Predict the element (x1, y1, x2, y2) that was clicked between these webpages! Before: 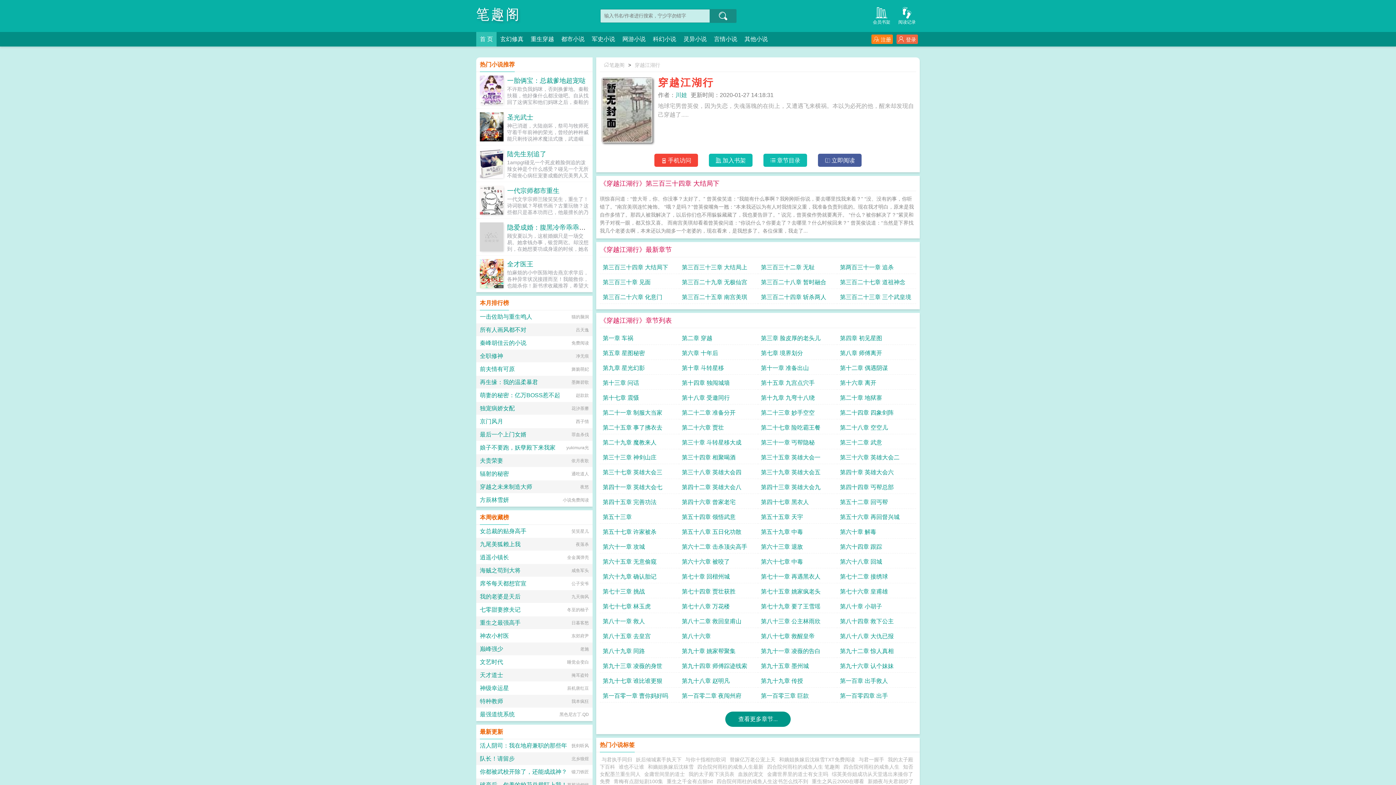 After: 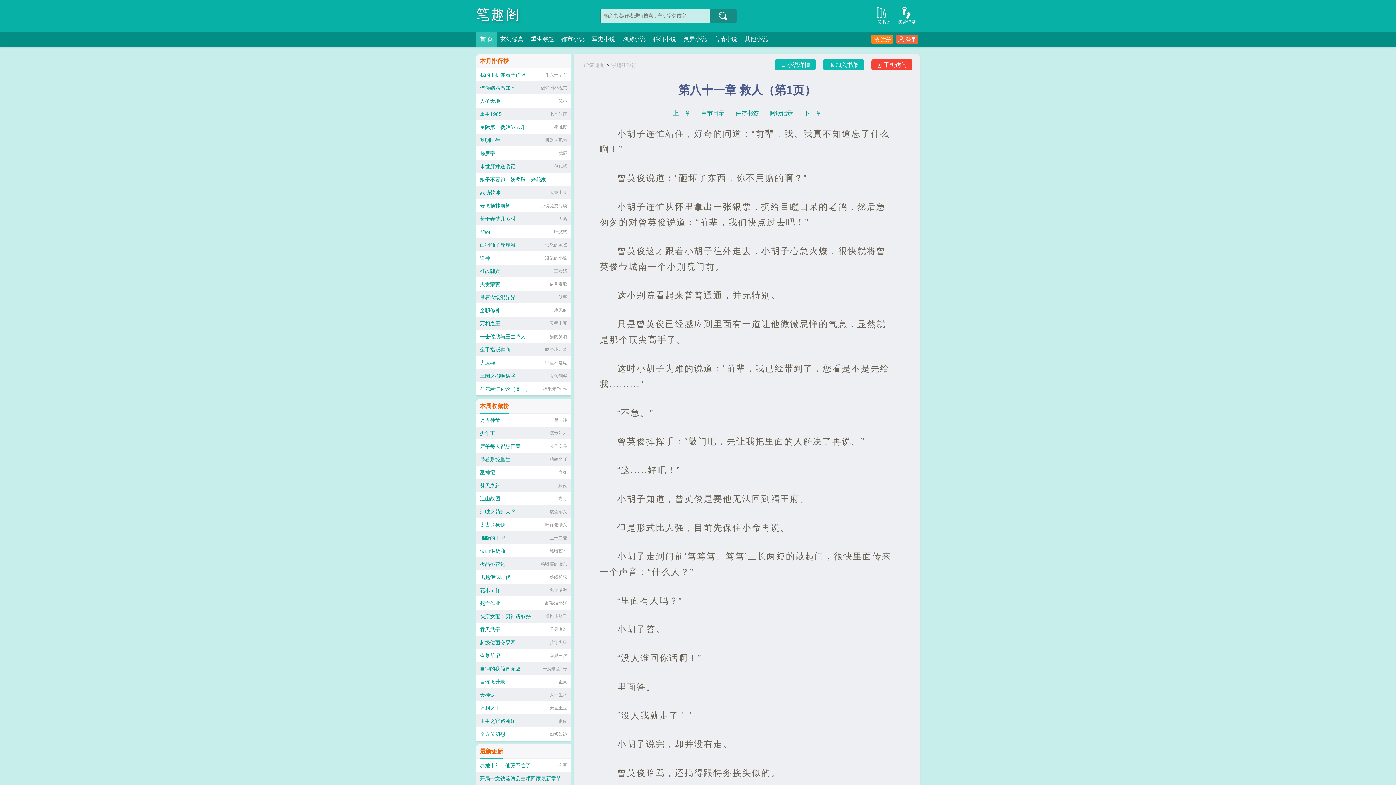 Action: bbox: (602, 615, 676, 628) label: 第八十一章 救人